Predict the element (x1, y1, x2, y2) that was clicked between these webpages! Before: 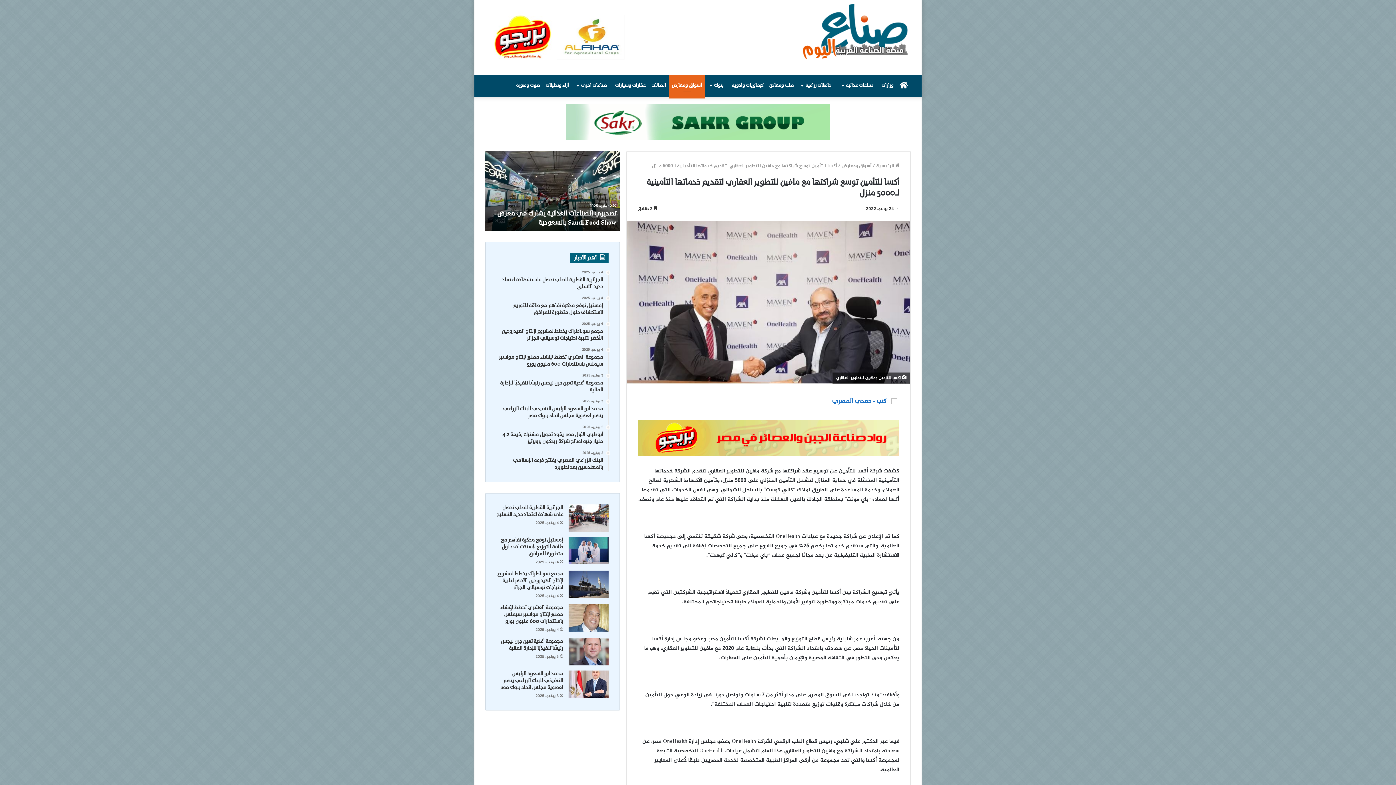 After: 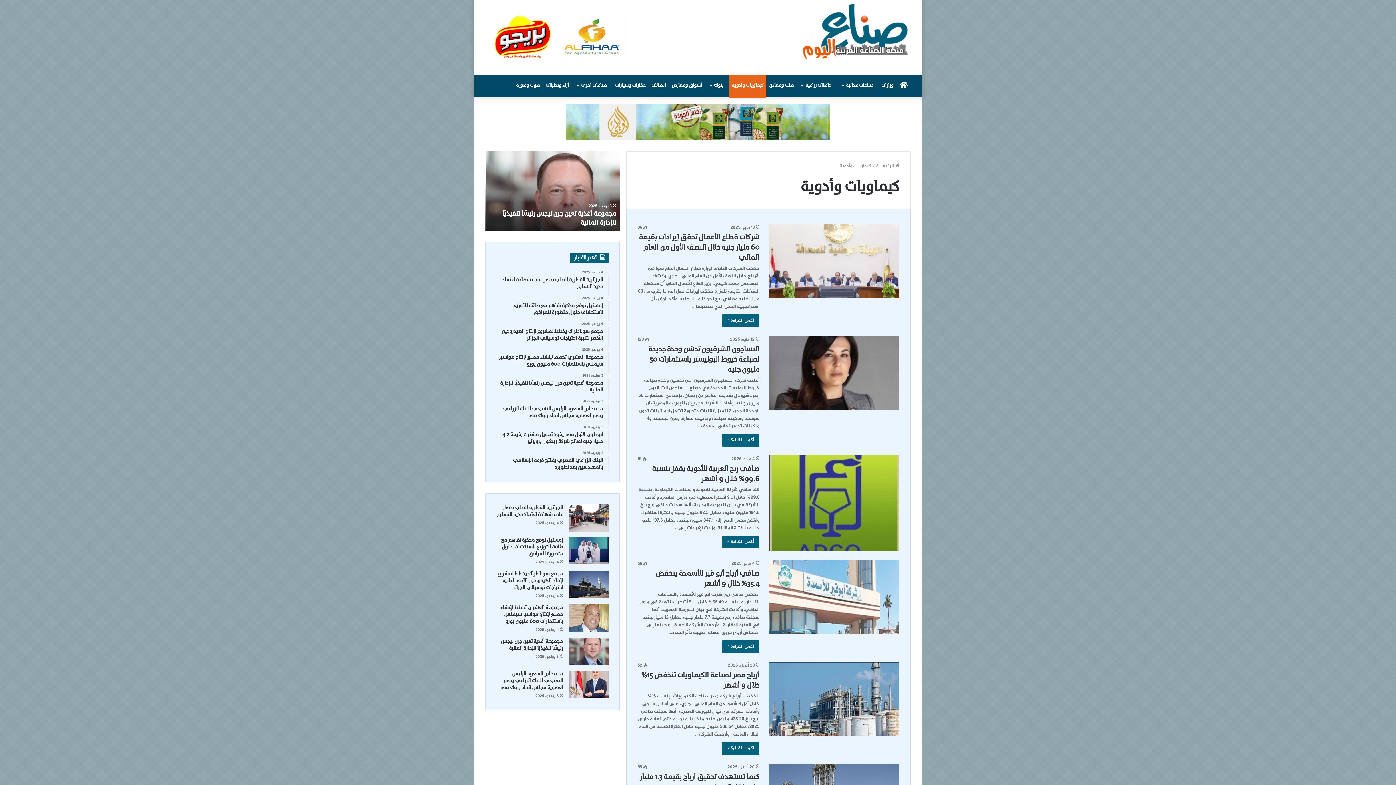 Action: label: كيماويات وأدوية bbox: (729, 74, 766, 96)